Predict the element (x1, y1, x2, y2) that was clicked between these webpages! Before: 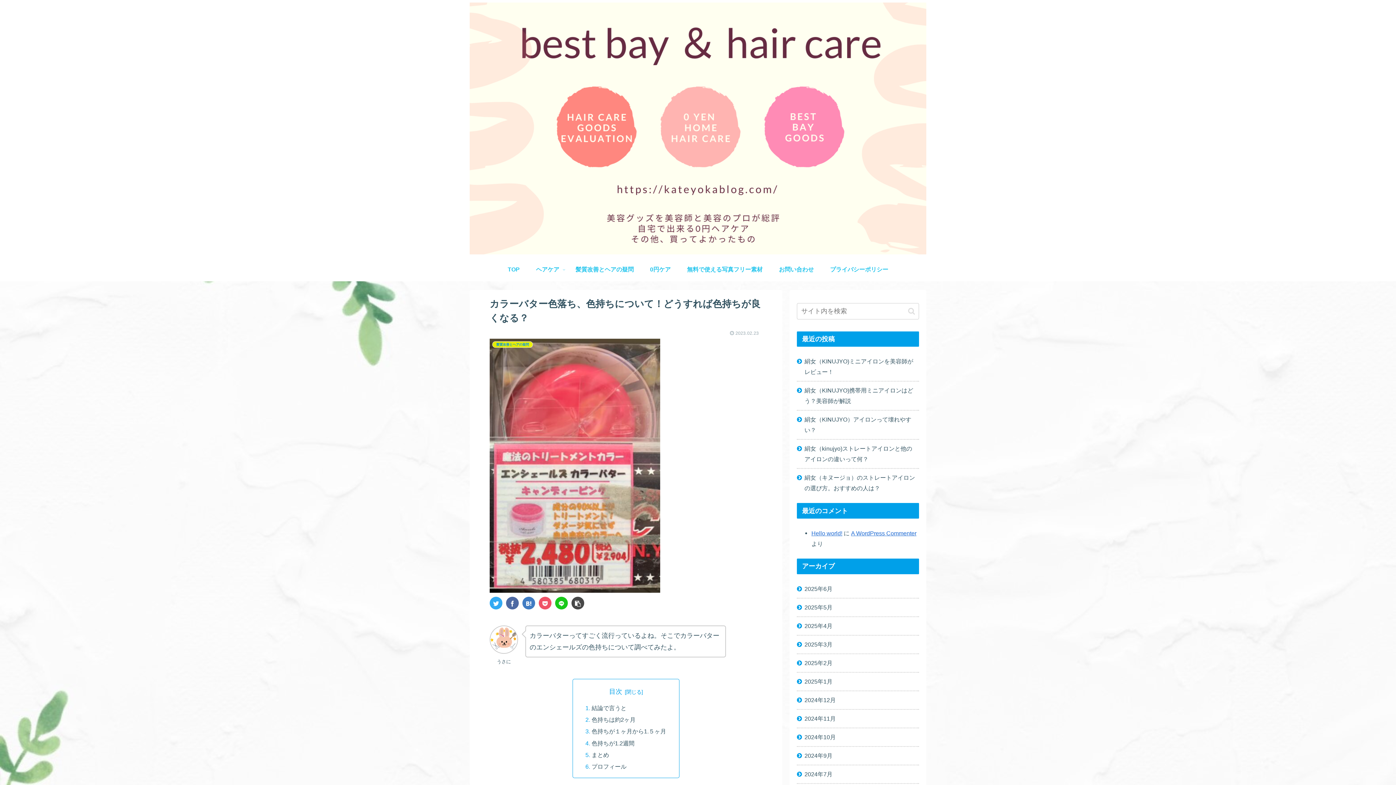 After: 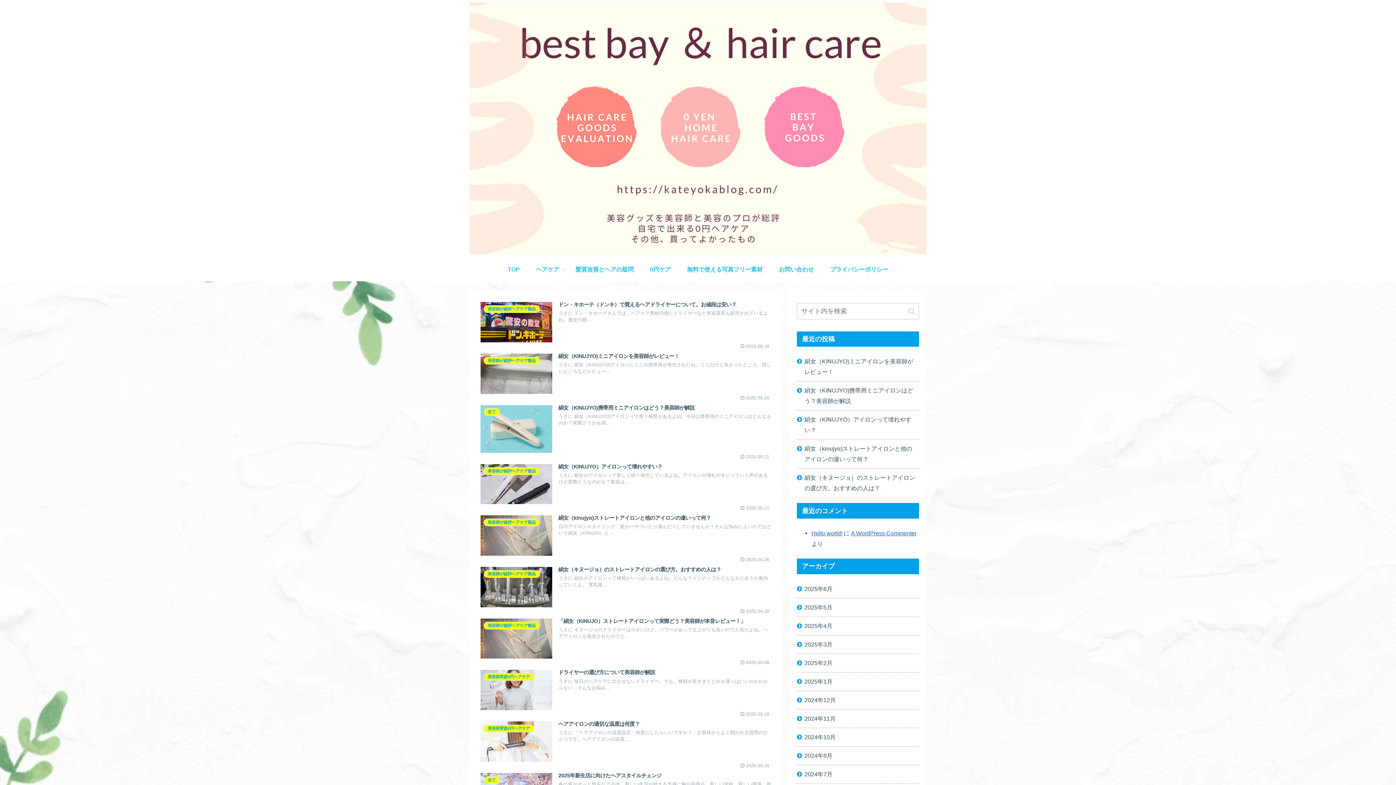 Action: label: TOP bbox: (499, 258, 528, 281)